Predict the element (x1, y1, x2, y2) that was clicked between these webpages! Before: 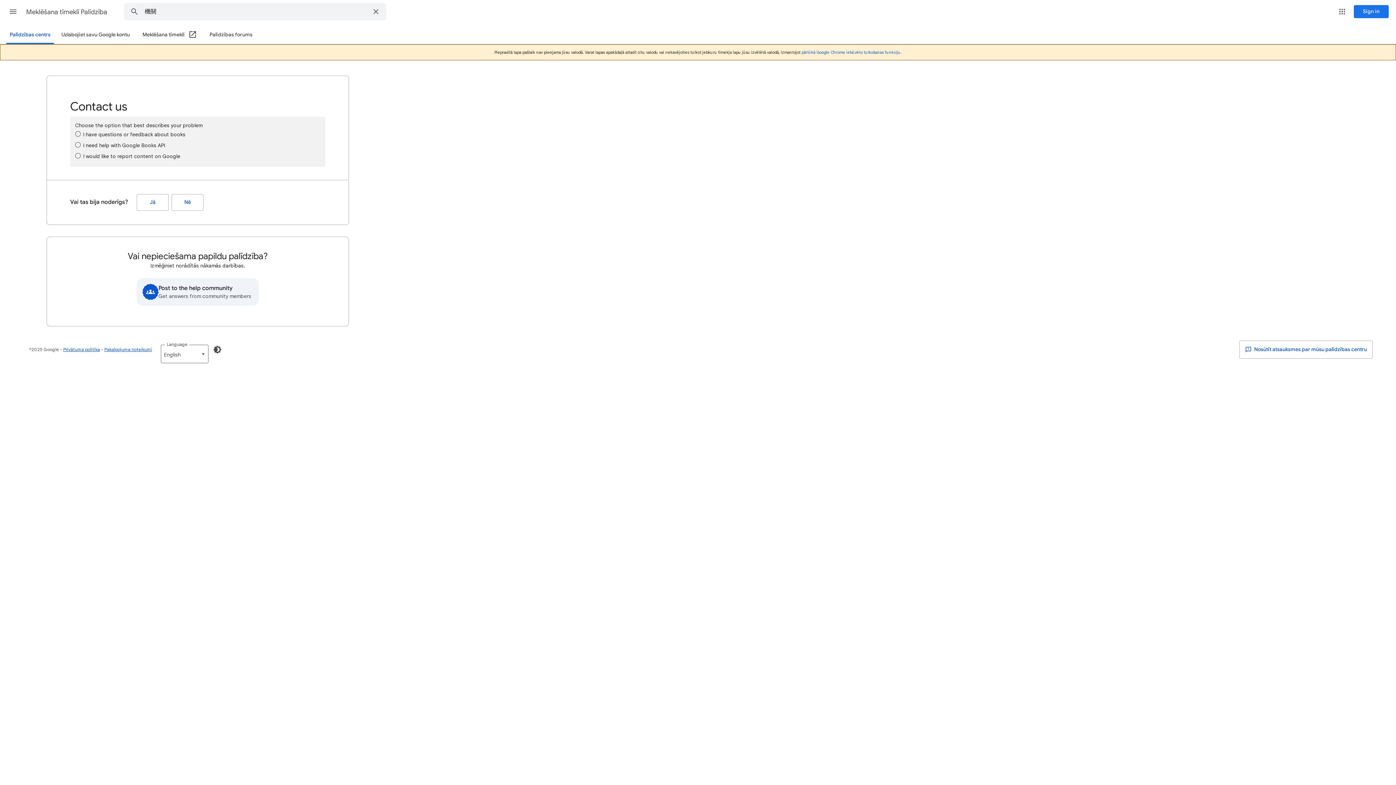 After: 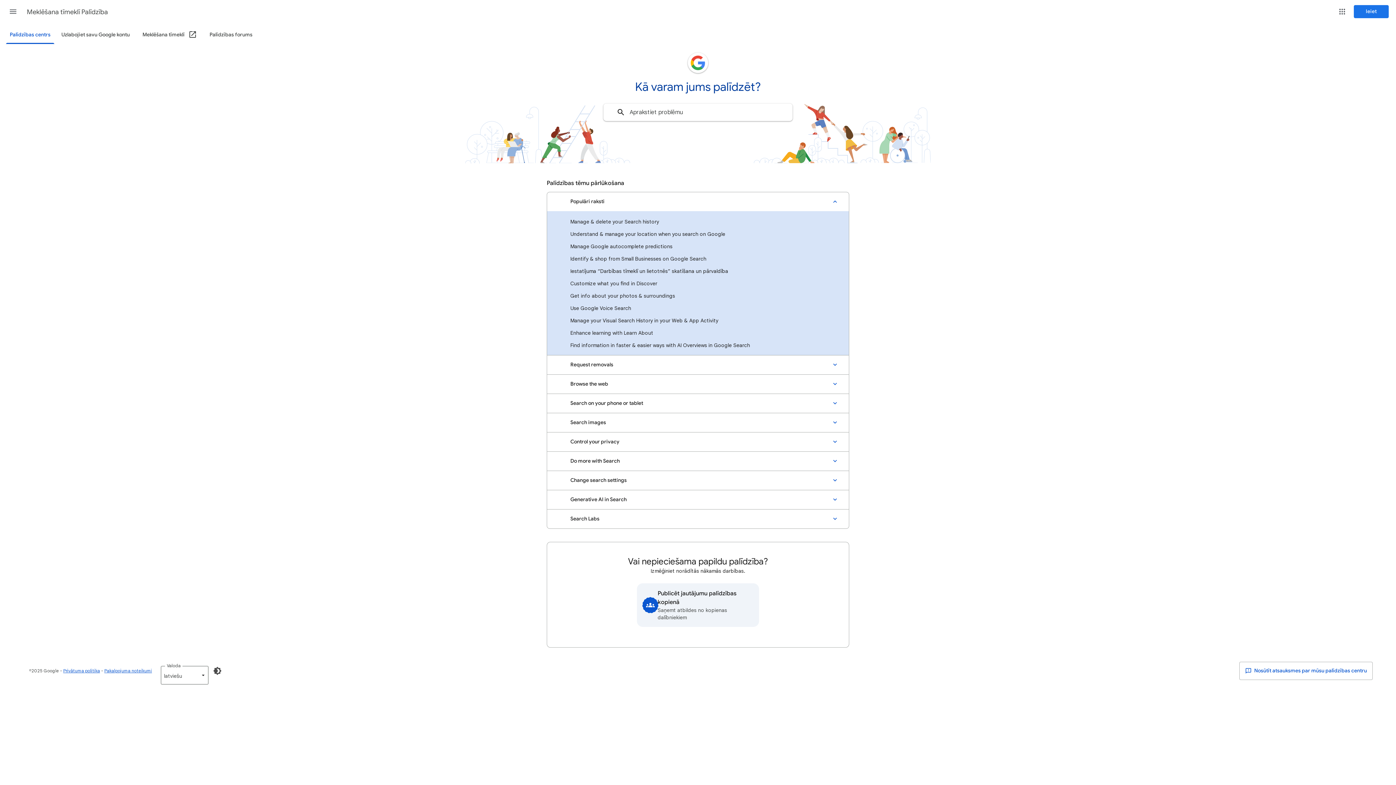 Action: bbox: (5, 26, 54, 44) label: Palīdzības centrs